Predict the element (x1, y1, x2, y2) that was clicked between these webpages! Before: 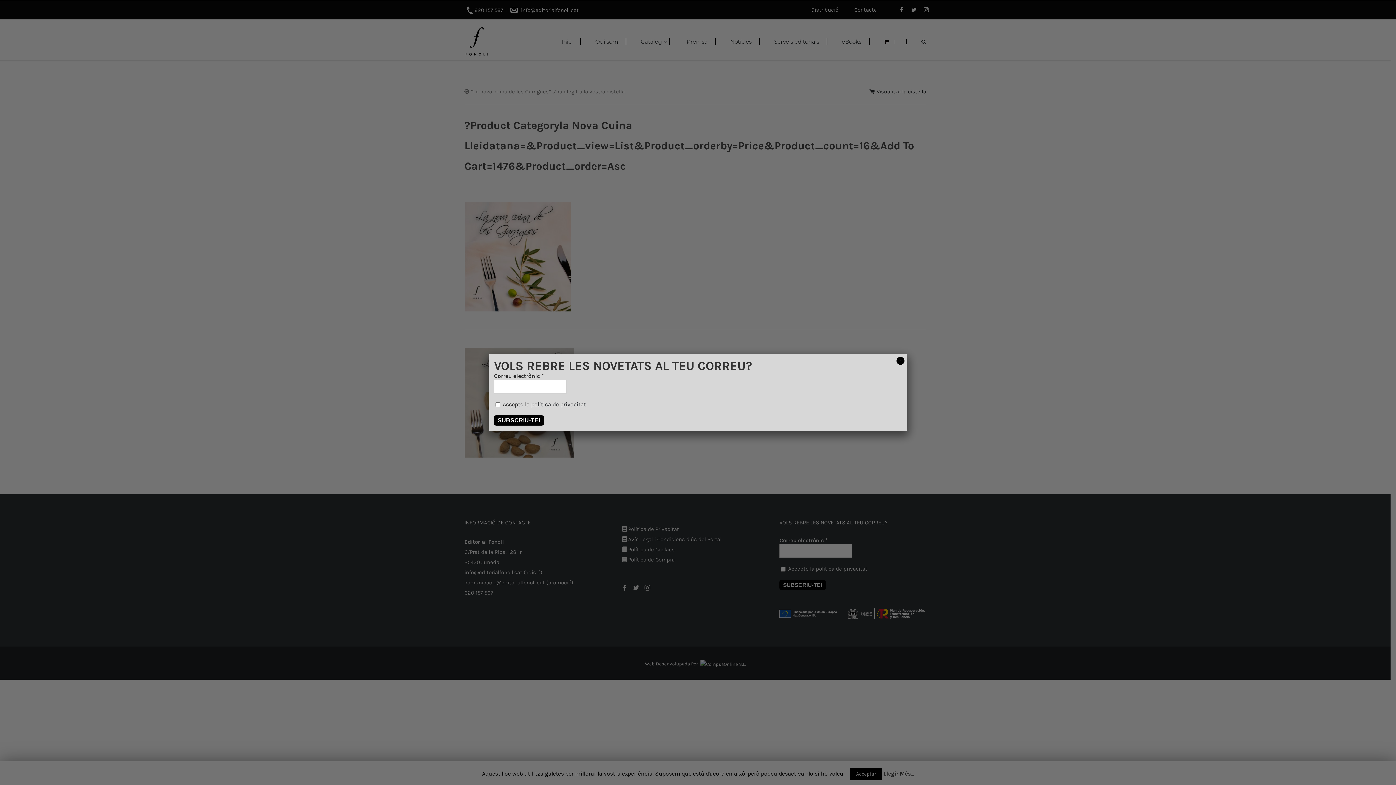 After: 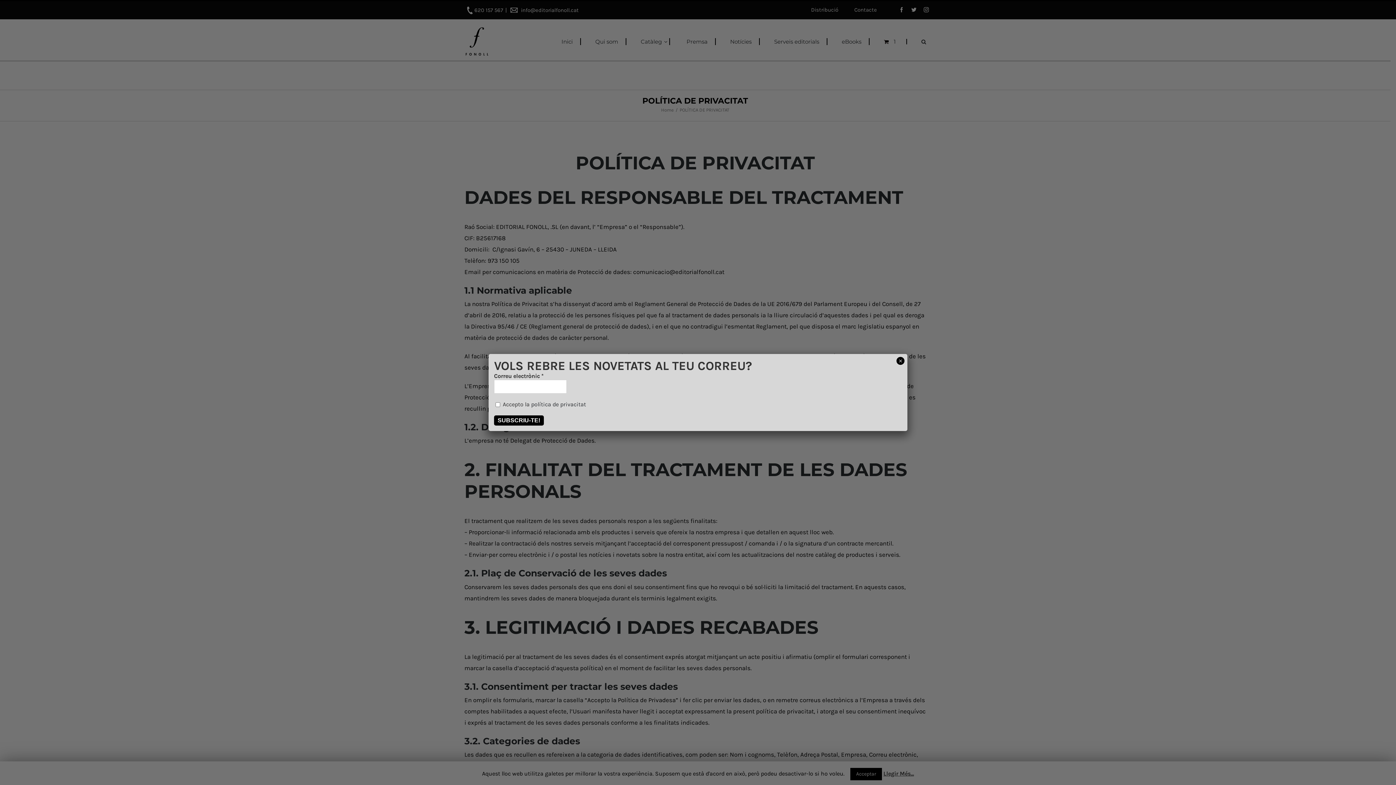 Action: label: política de privacitat bbox: (531, 400, 586, 407)